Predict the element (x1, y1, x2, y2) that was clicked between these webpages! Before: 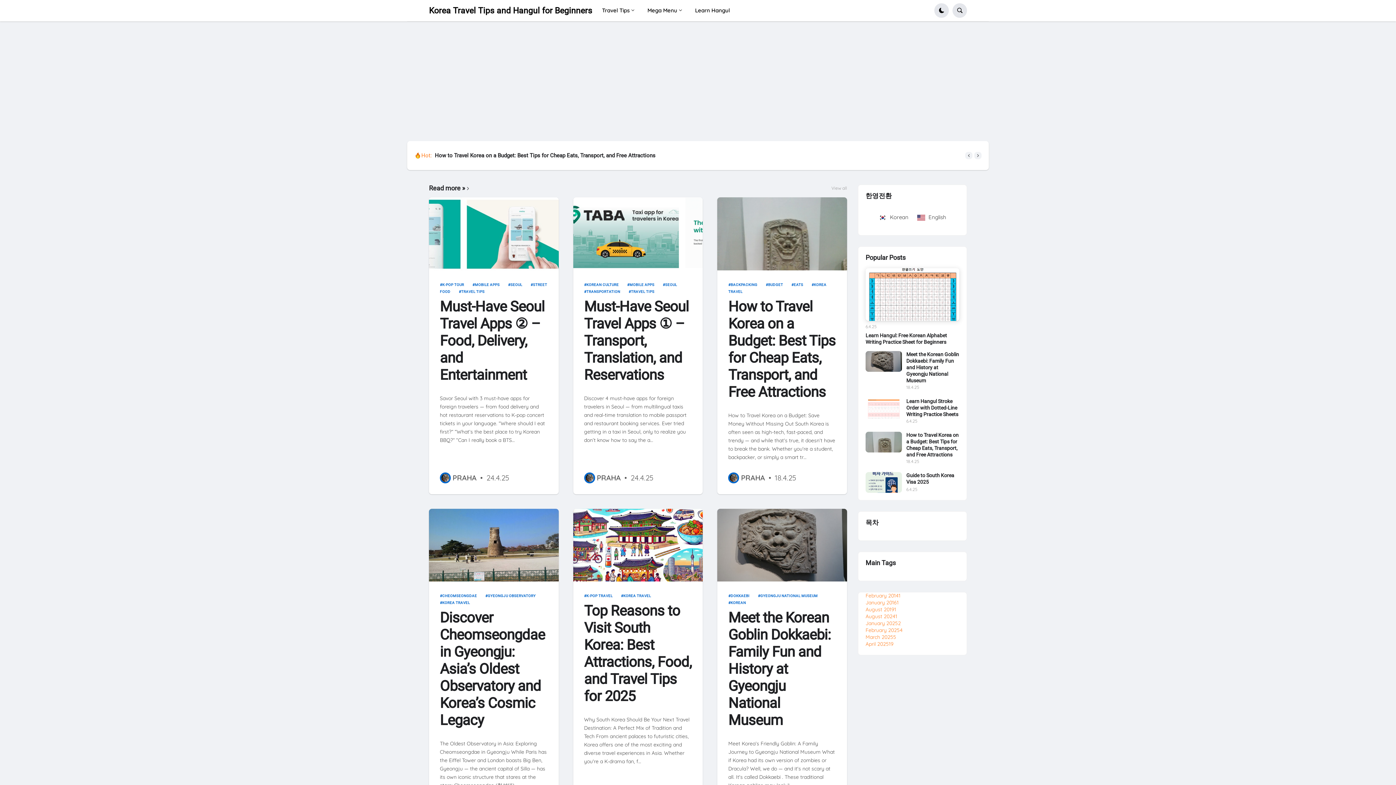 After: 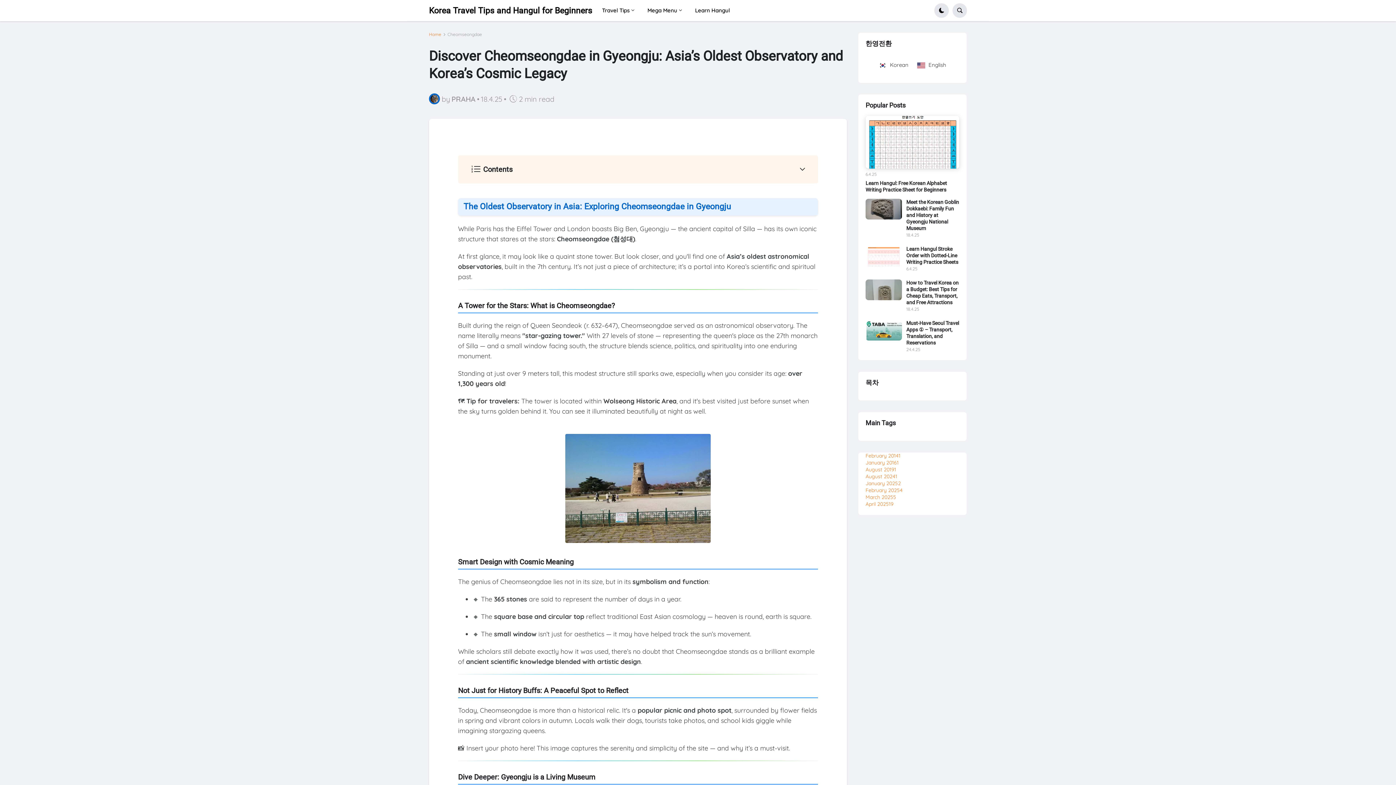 Action: bbox: (440, 609, 547, 729) label: Discover Cheomseongdae in Gyeongju: Asia’s Oldest Observatory and Korea’s Cosmic Legacy